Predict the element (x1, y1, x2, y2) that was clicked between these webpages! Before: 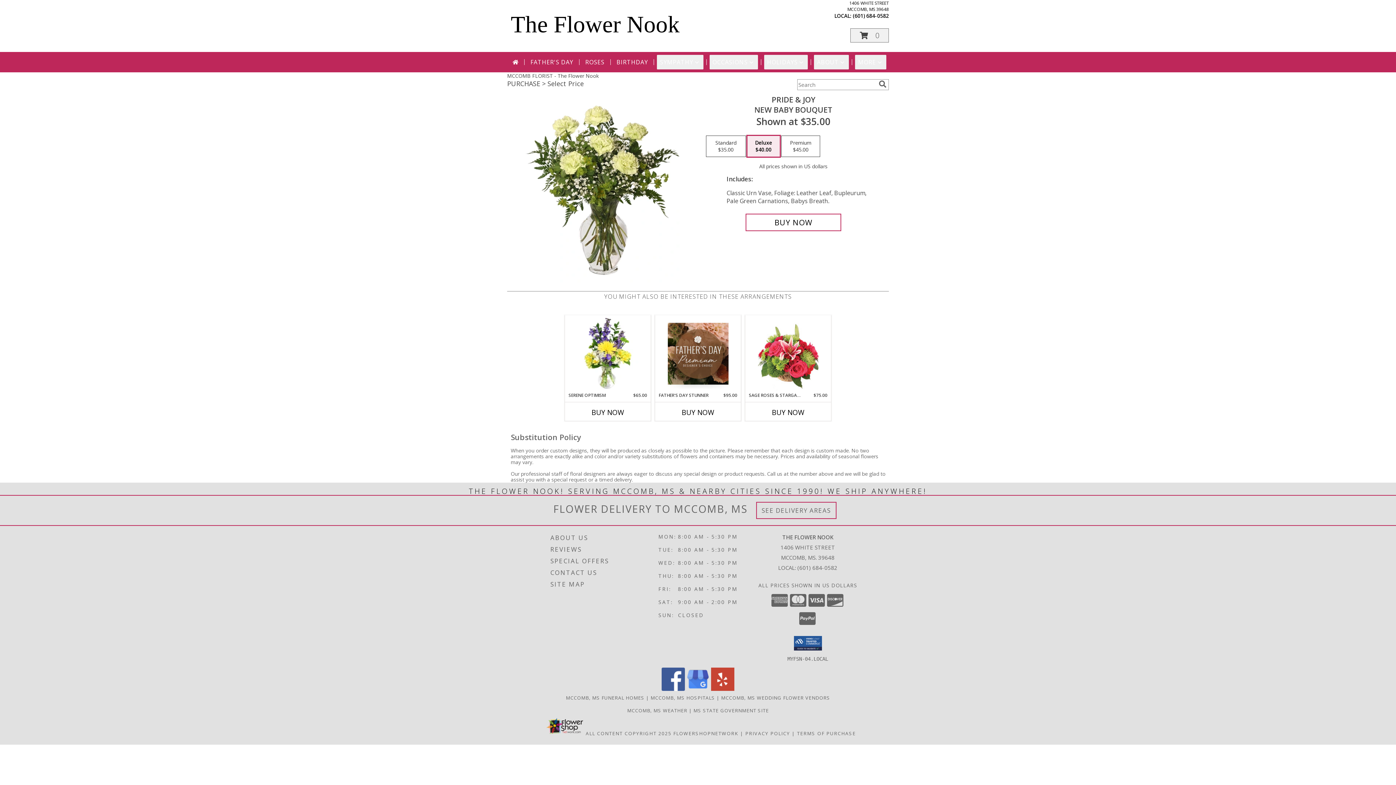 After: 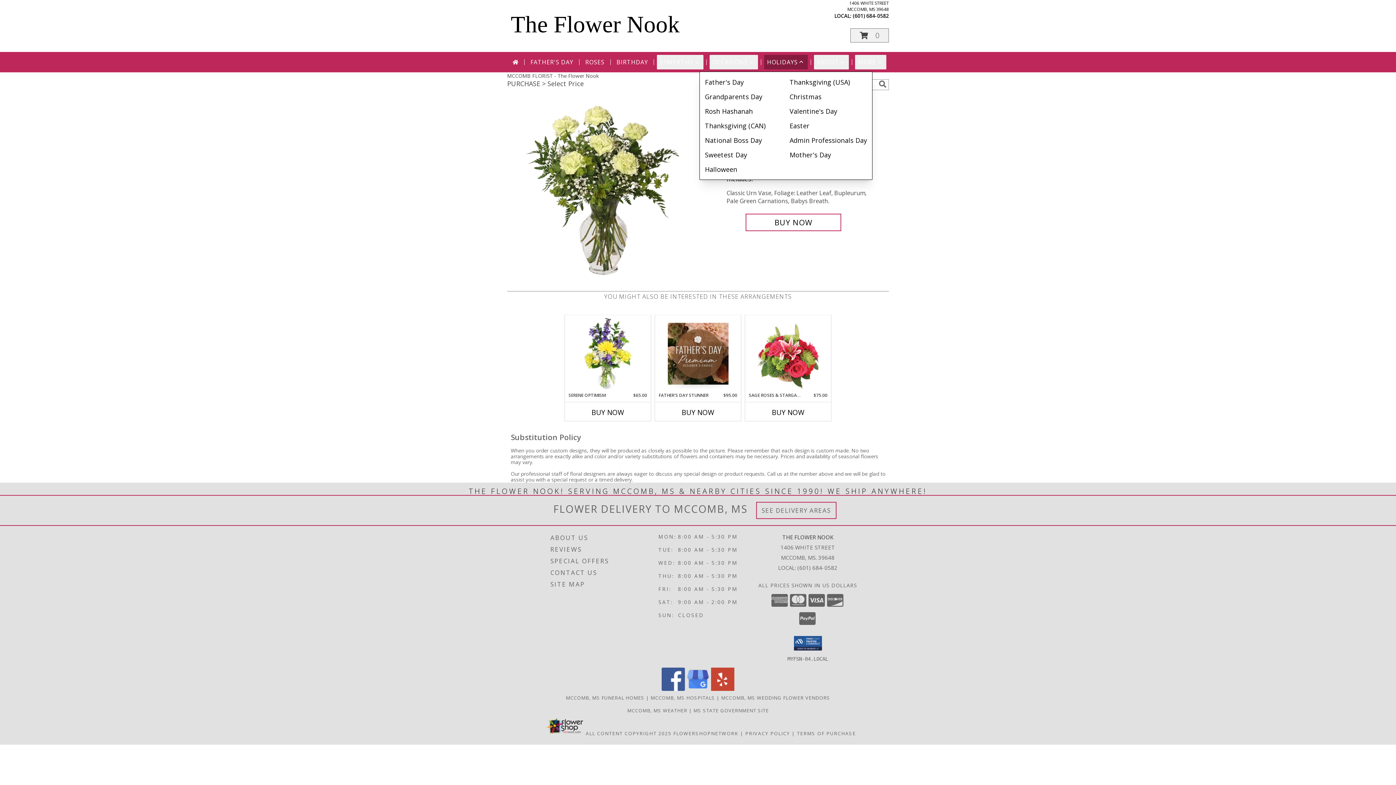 Action: label: HOLIDAYS bbox: (764, 54, 808, 69)